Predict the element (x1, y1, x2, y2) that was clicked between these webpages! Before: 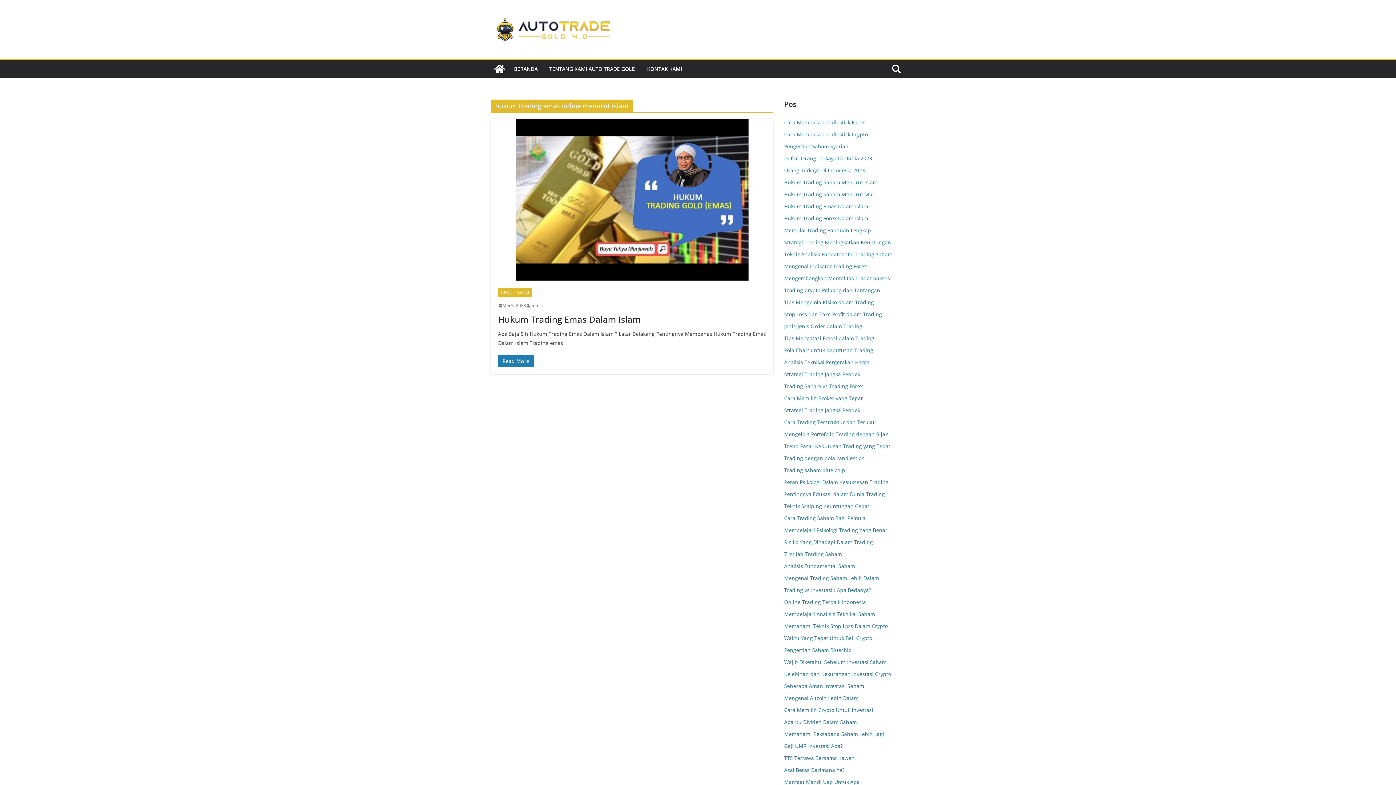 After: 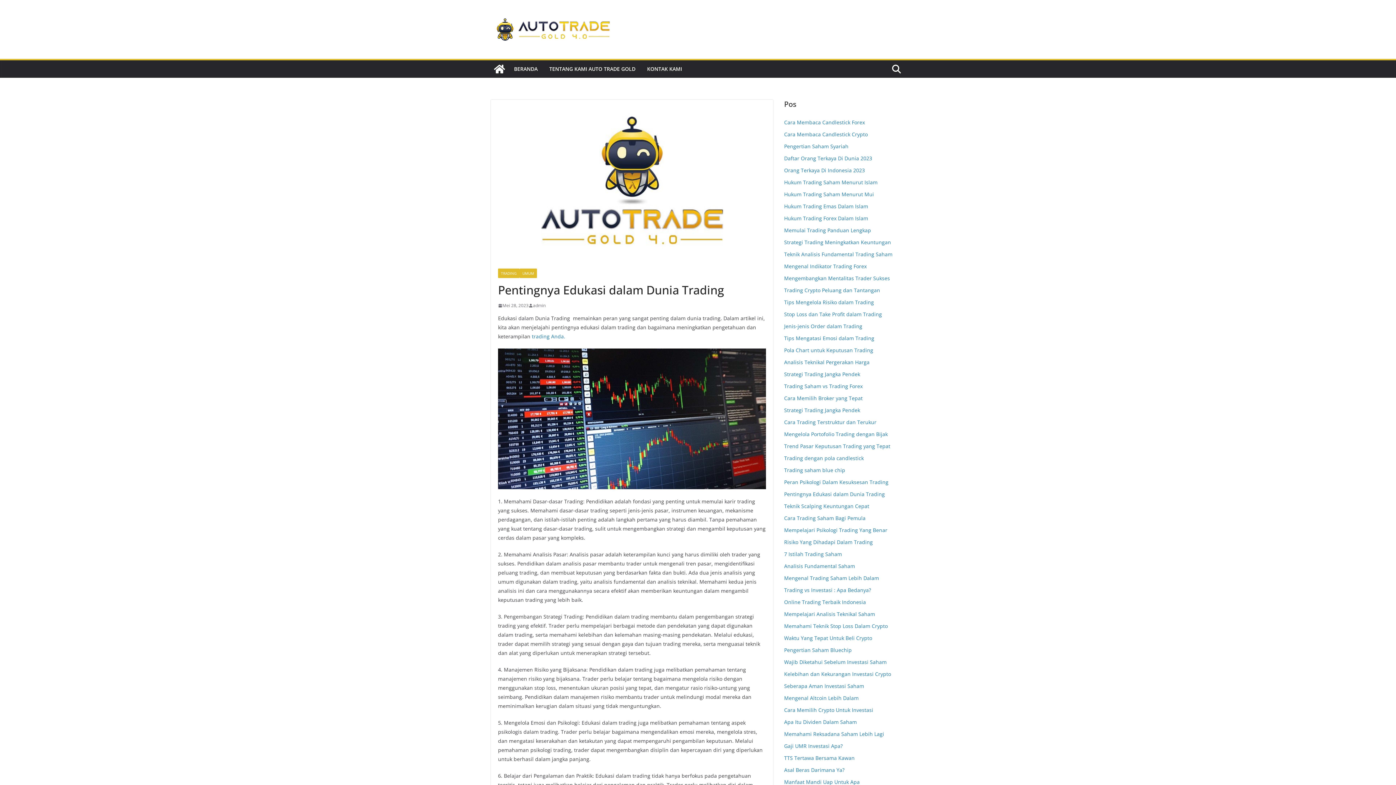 Action: bbox: (784, 490, 885, 497) label: Pentingnya Edukasi dalam Dunia Trading